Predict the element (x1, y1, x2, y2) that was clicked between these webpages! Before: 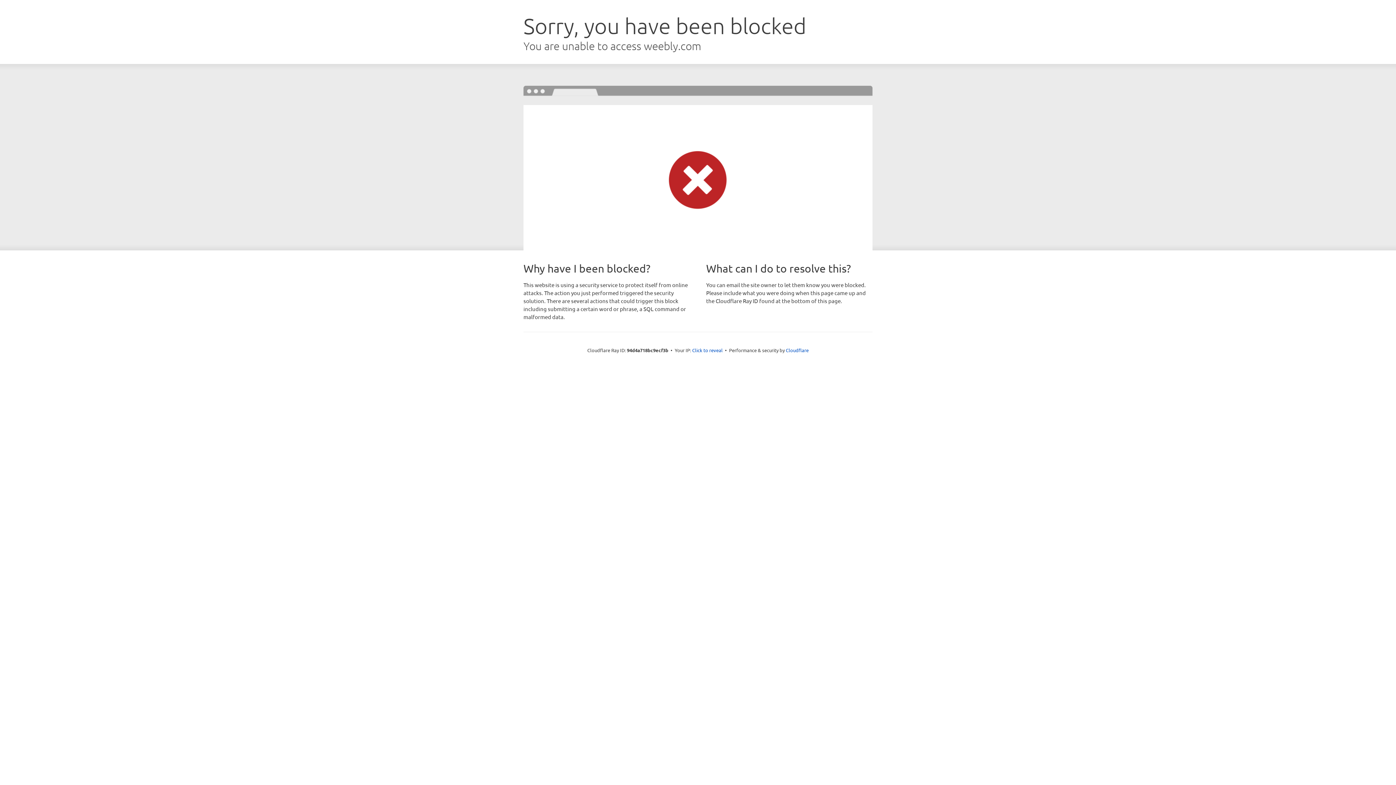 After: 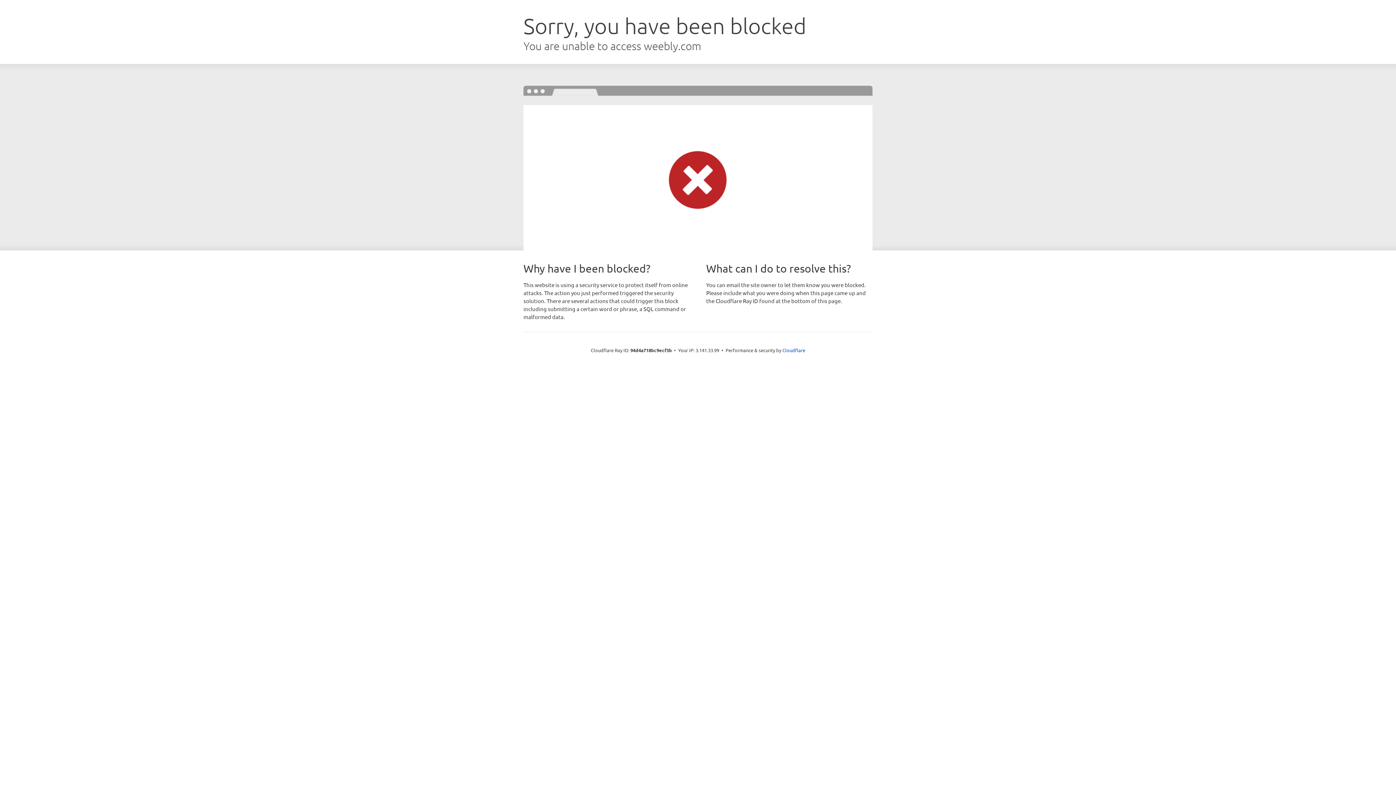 Action: bbox: (692, 346, 722, 353) label: Click to reveal